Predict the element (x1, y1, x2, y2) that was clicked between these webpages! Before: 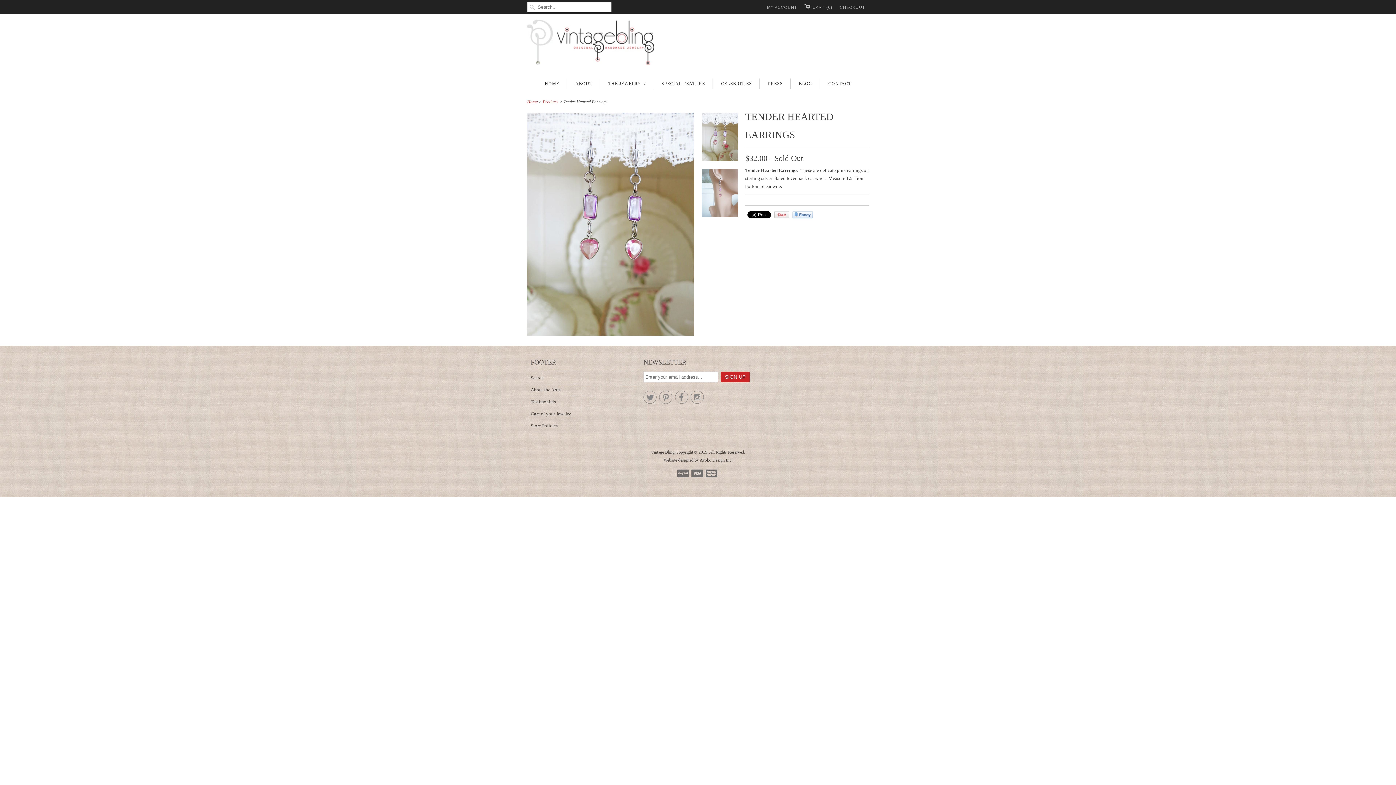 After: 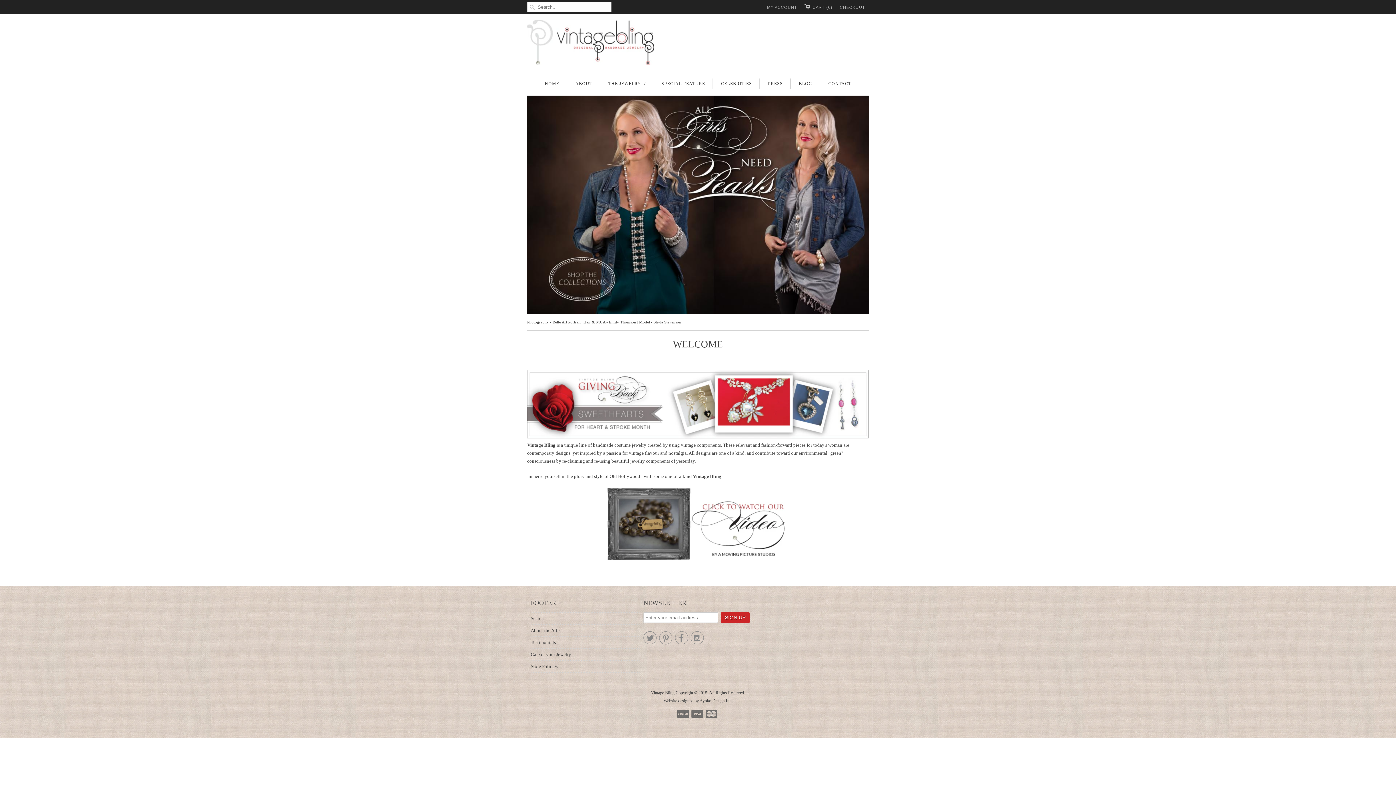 Action: label: Home bbox: (527, 99, 537, 104)